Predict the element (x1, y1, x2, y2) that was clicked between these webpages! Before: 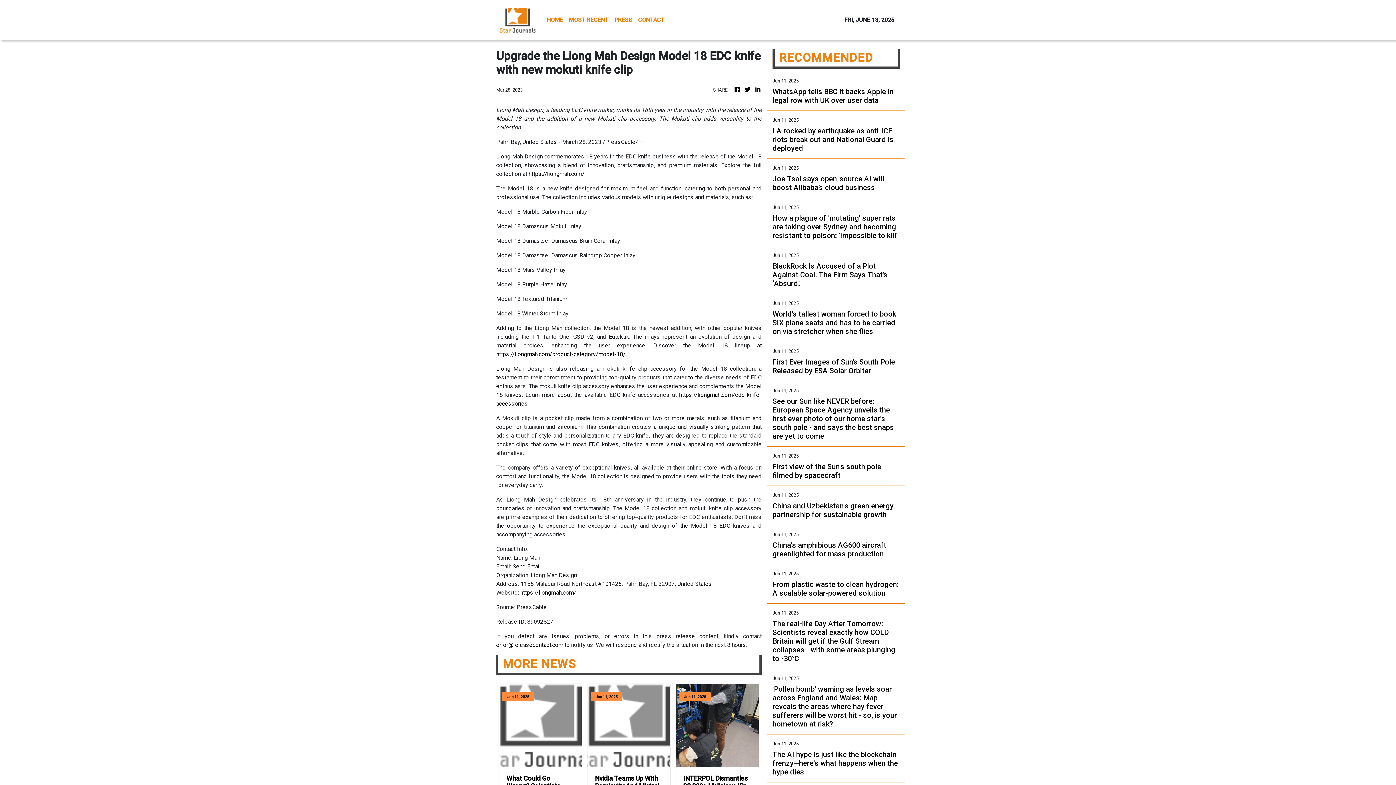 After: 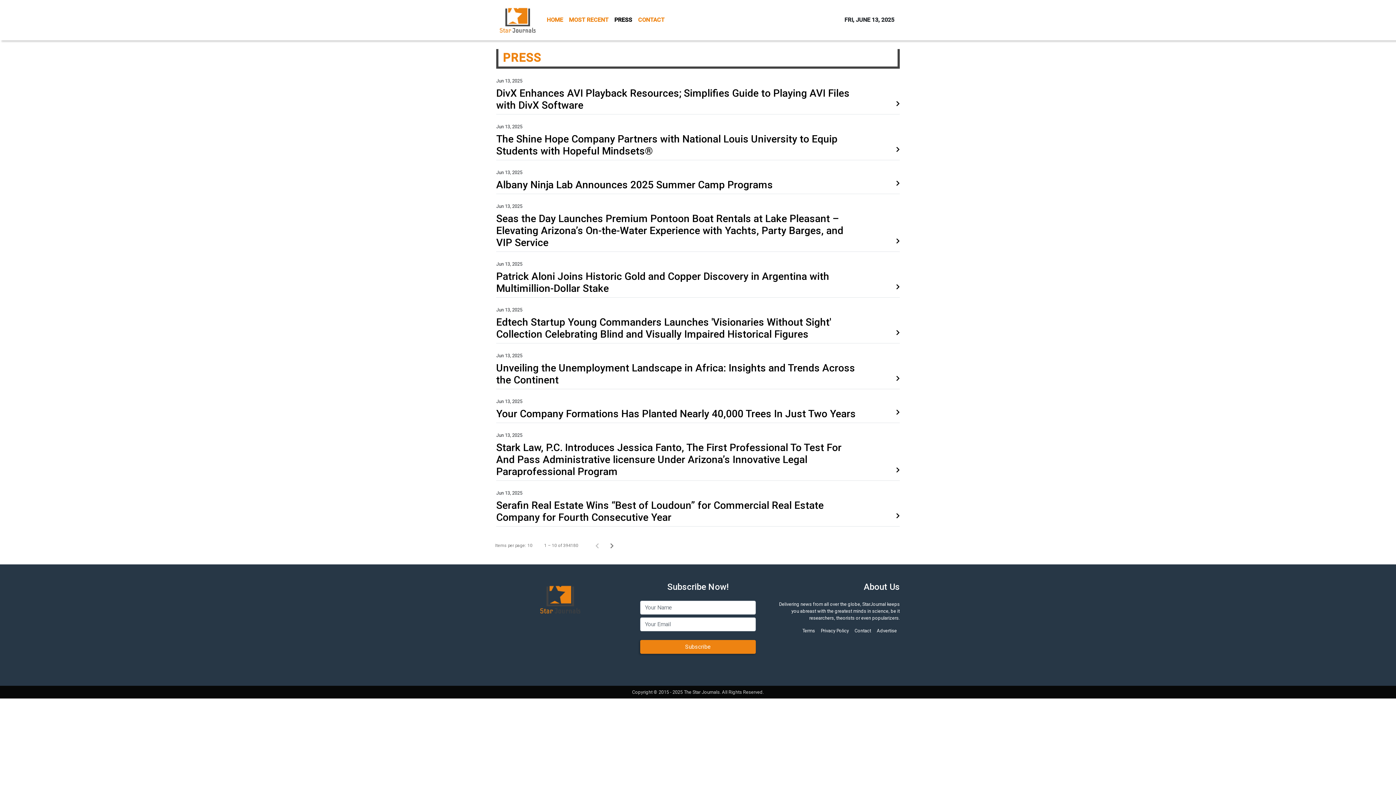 Action: label: PRESS bbox: (611, 12, 635, 27)